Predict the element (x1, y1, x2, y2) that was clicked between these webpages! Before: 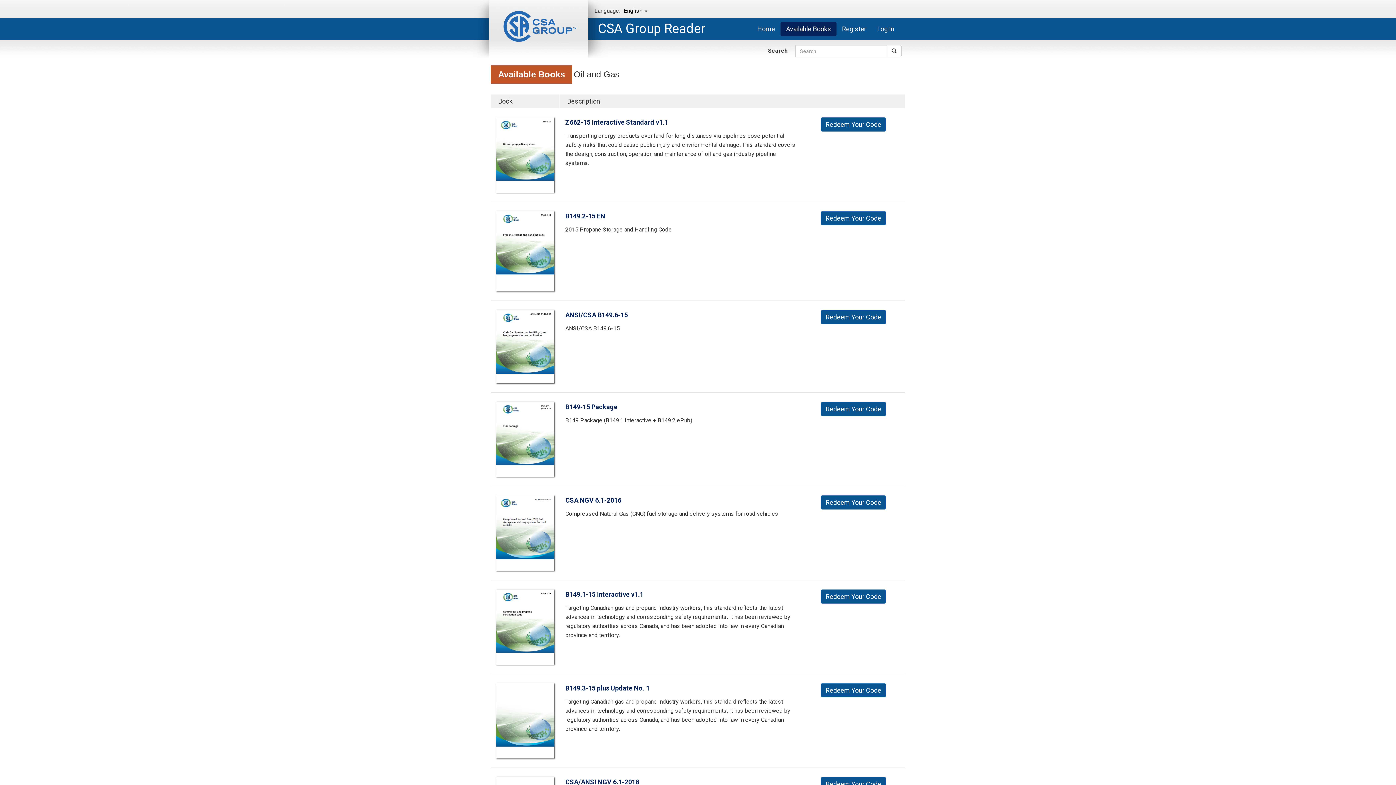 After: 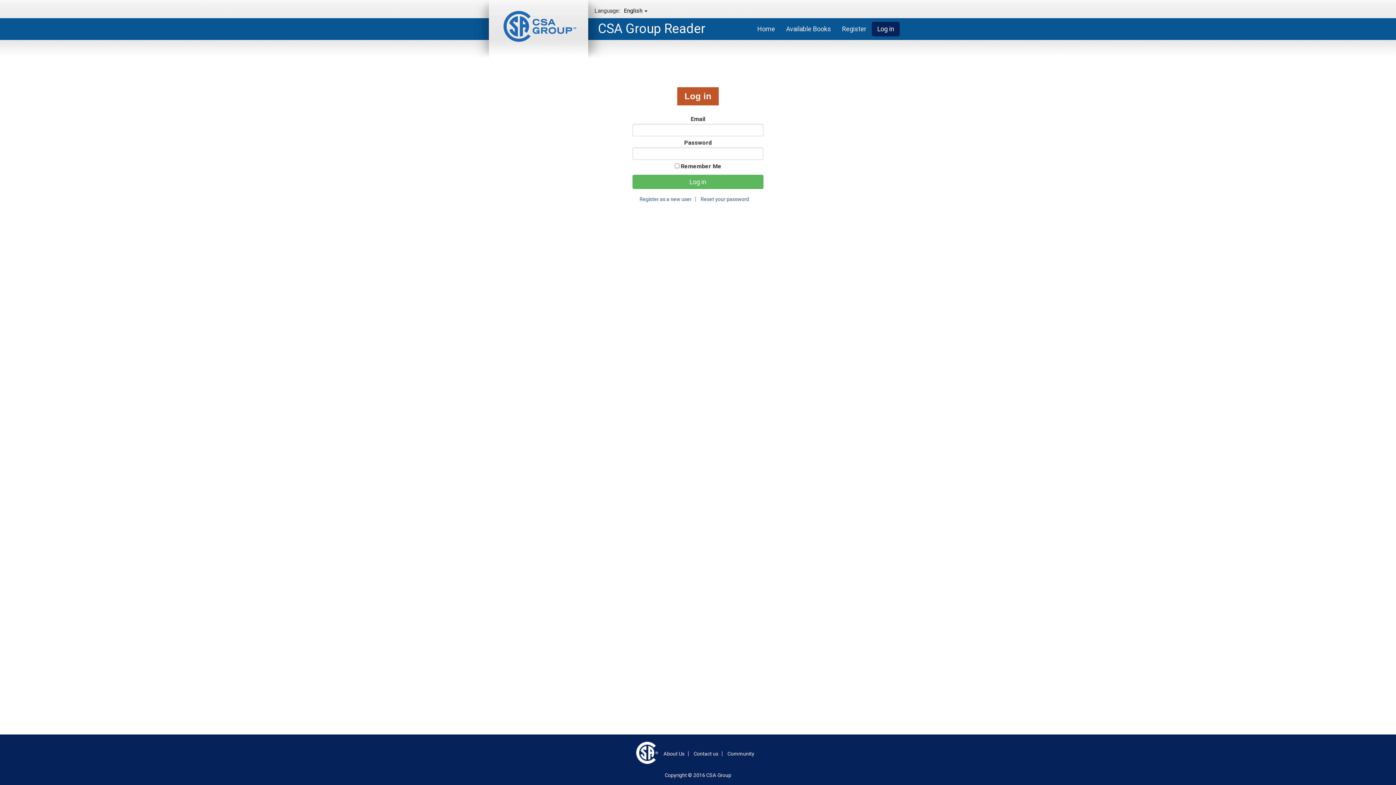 Action: label: Log in bbox: (872, 21, 900, 36)